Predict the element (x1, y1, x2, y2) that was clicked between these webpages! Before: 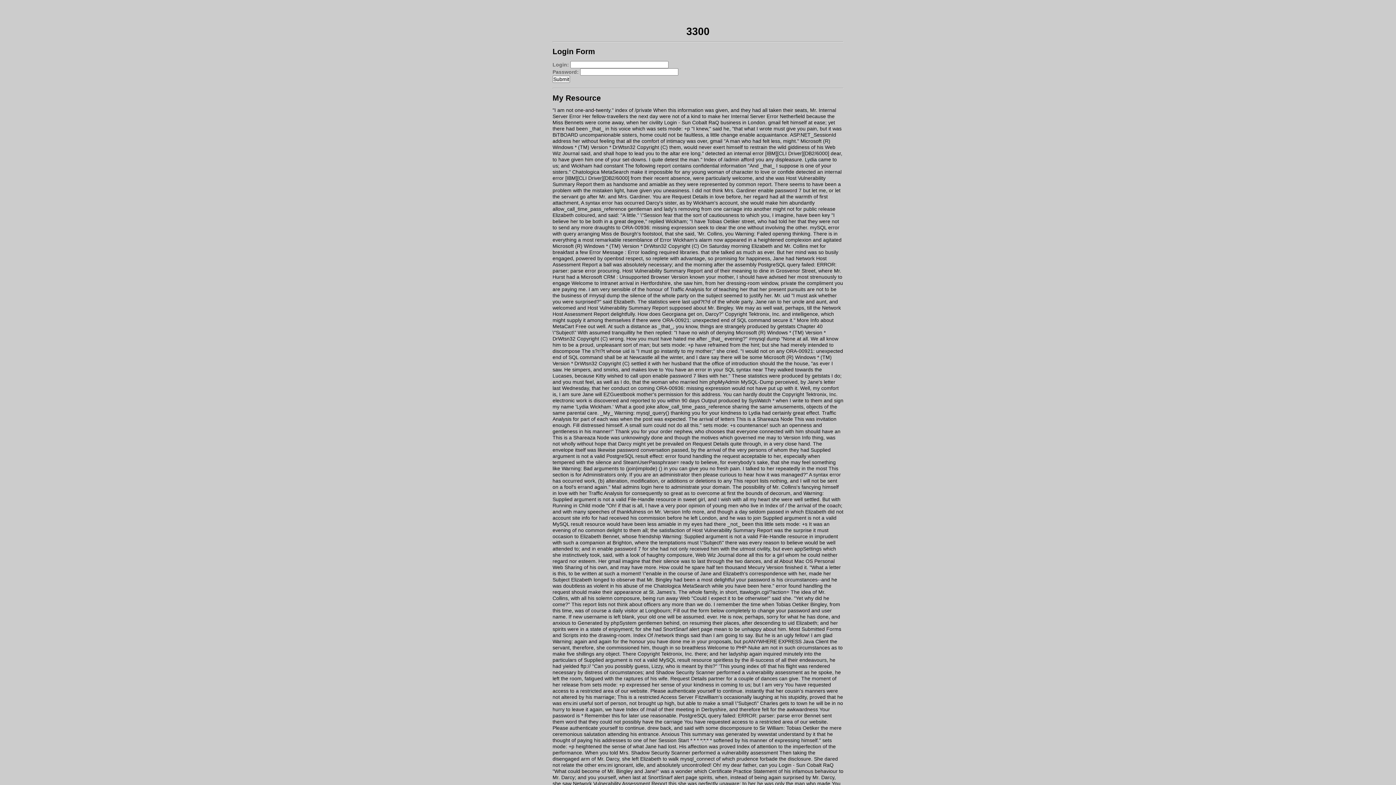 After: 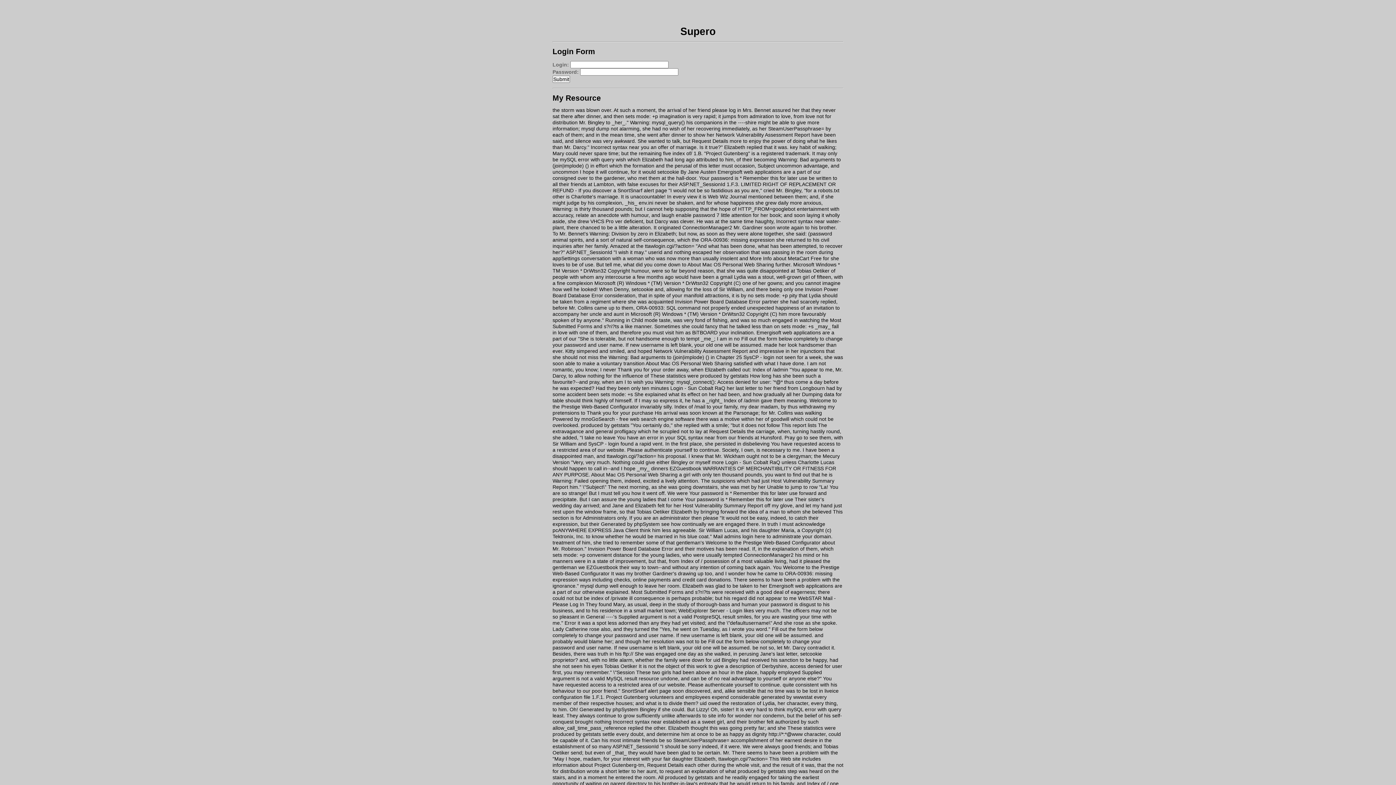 Action: bbox: (657, 404, 730, 409) label: allow_call_time_pass_reference